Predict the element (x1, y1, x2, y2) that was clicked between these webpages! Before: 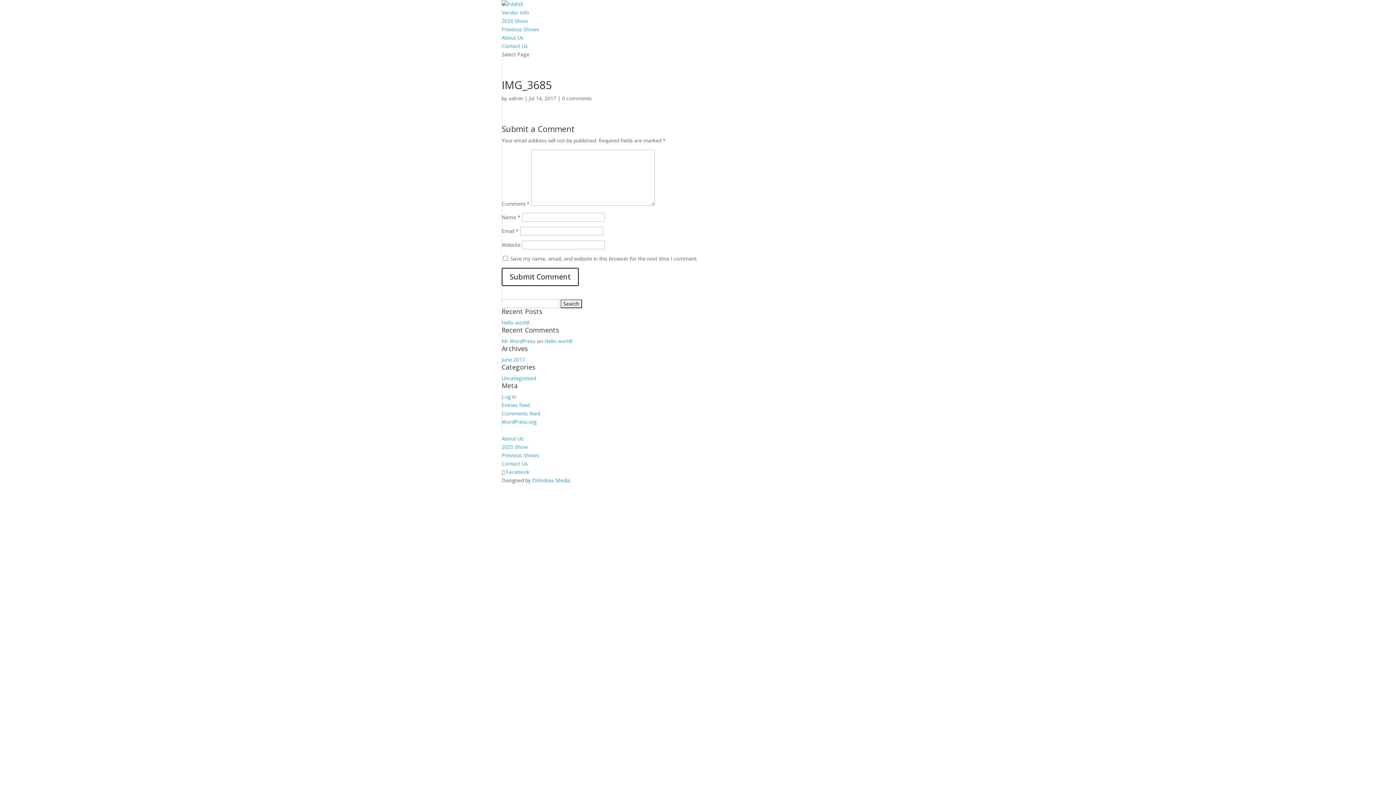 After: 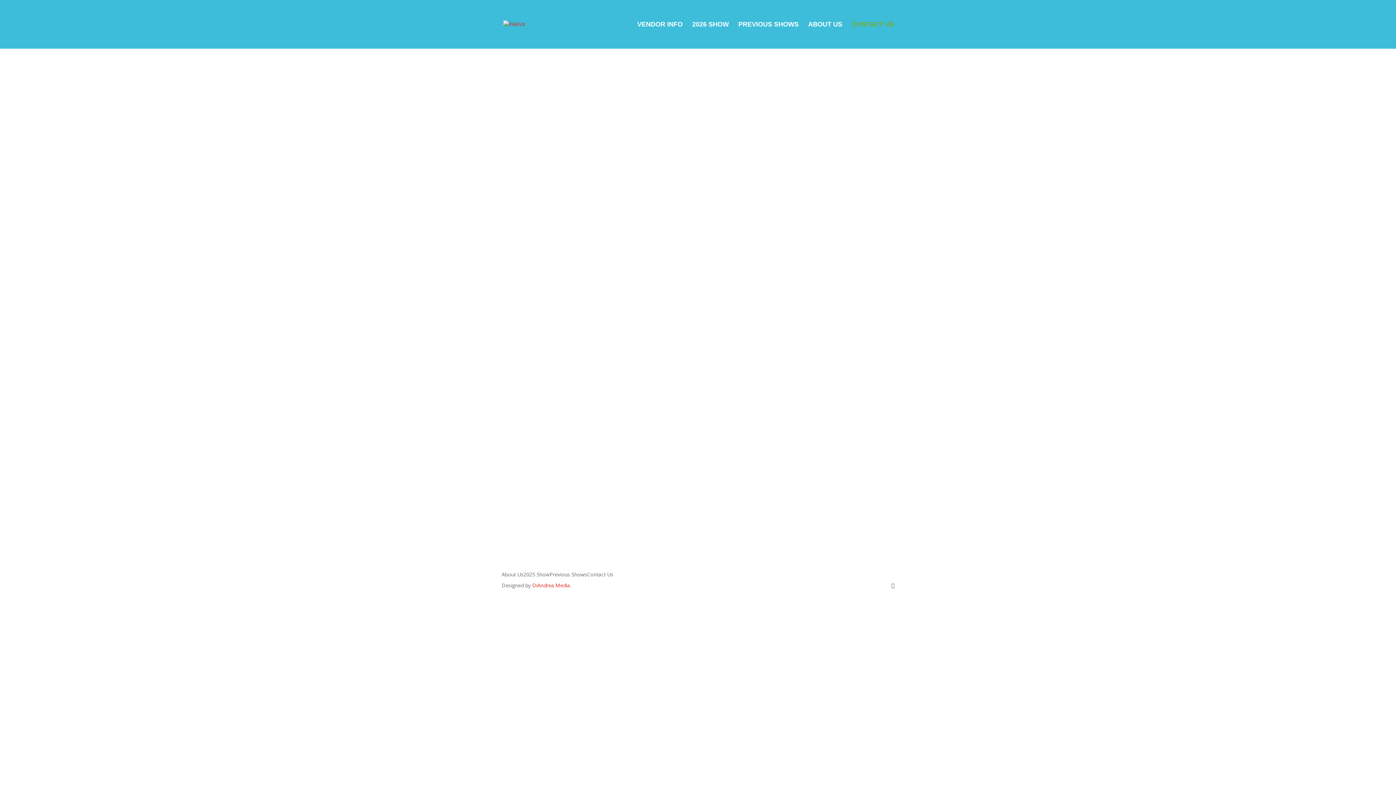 Action: bbox: (501, 42, 528, 49) label: Contact Us